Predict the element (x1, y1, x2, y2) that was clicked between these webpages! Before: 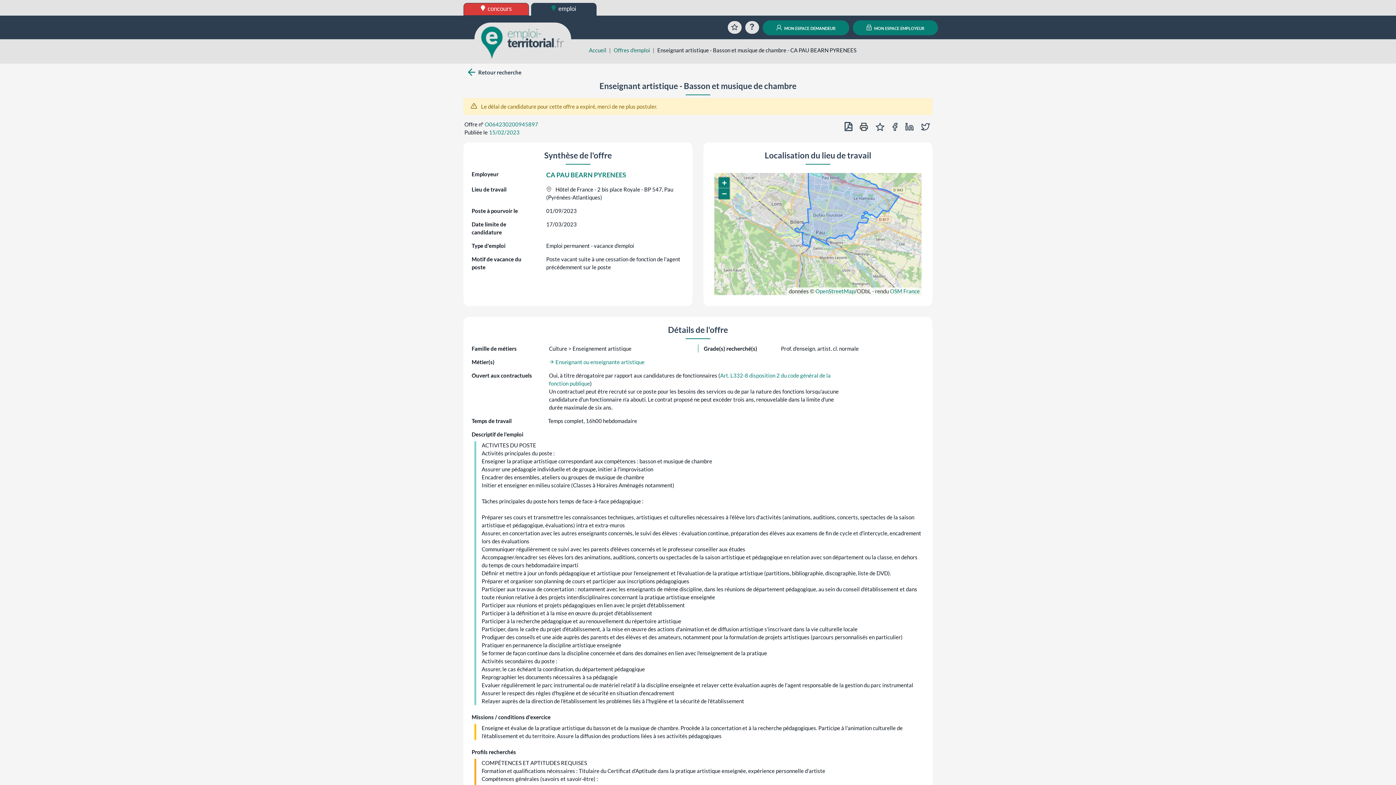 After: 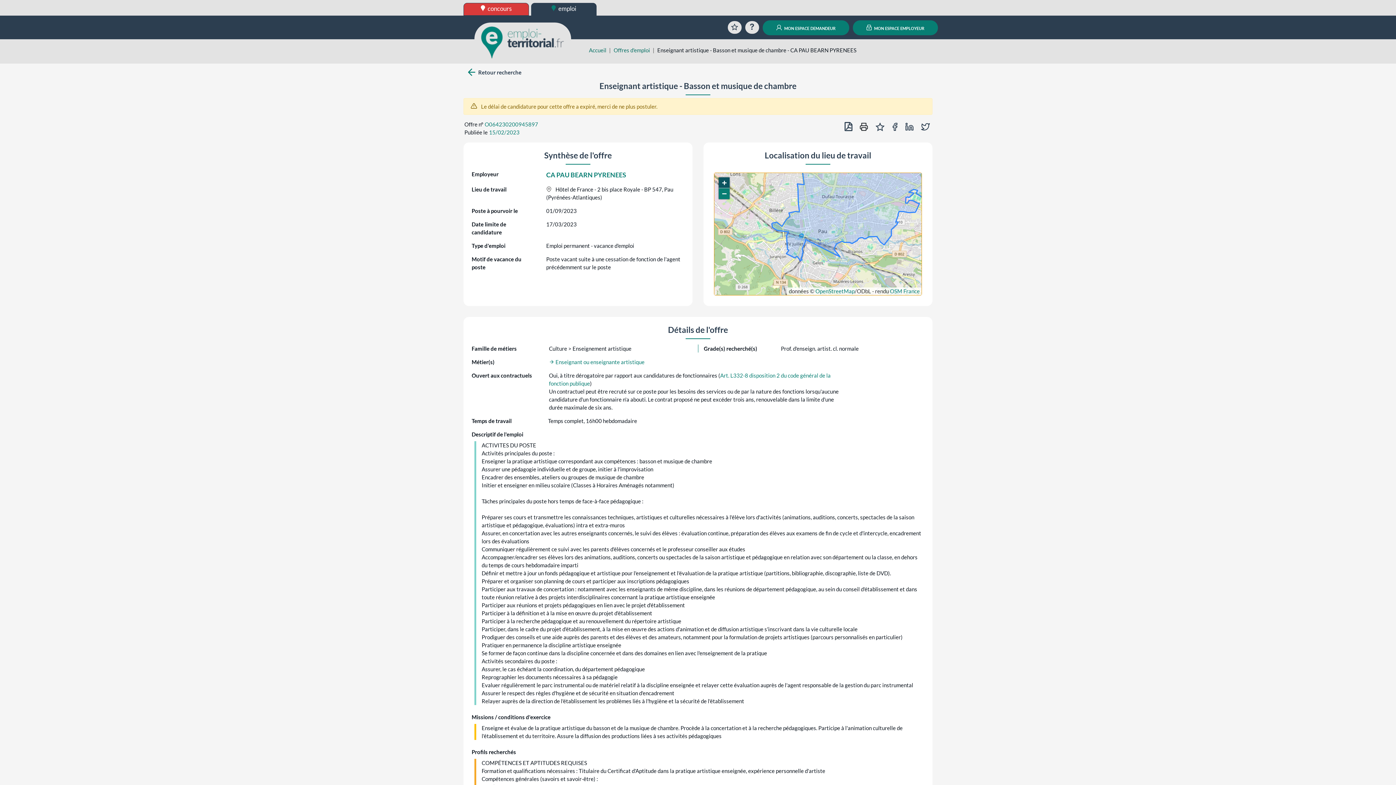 Action: label: Zoom in bbox: (718, 177, 729, 188)